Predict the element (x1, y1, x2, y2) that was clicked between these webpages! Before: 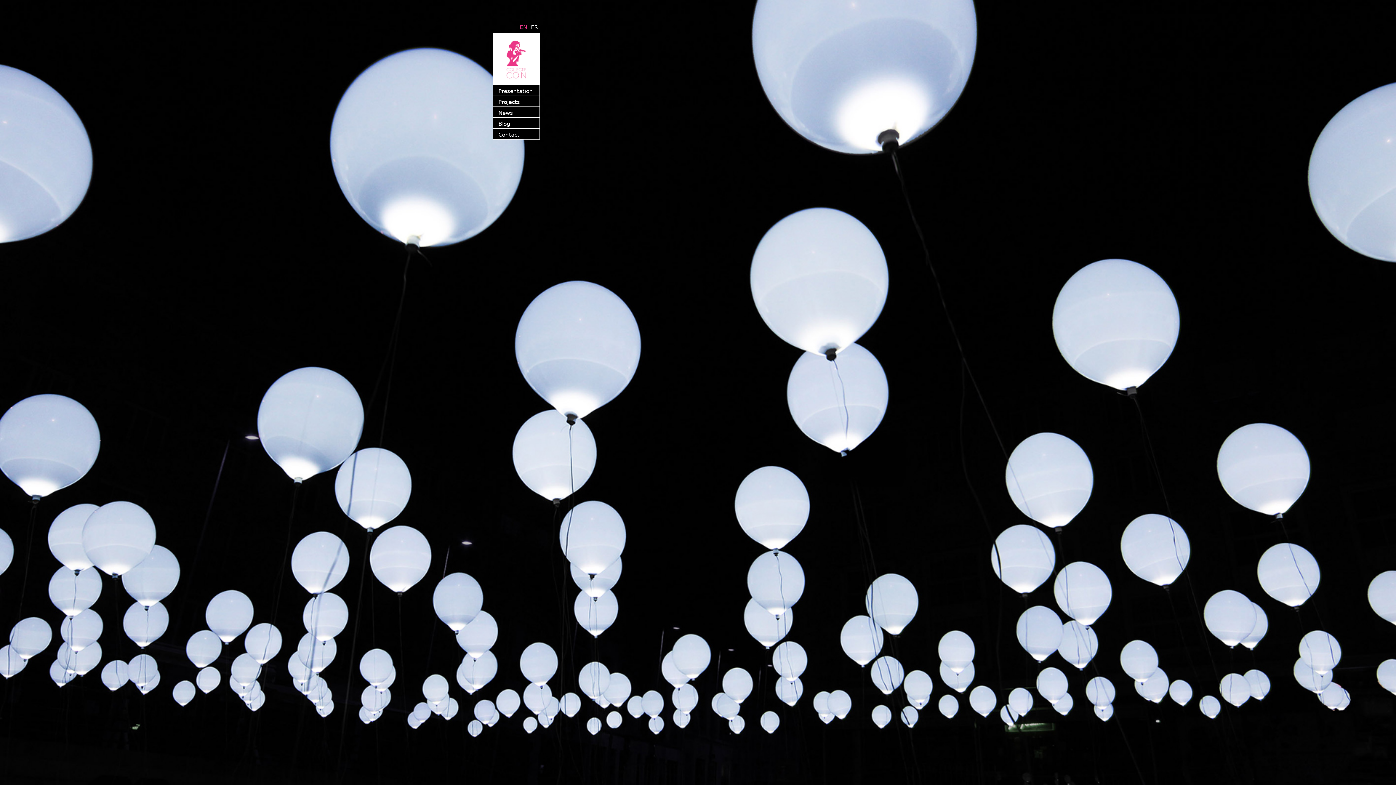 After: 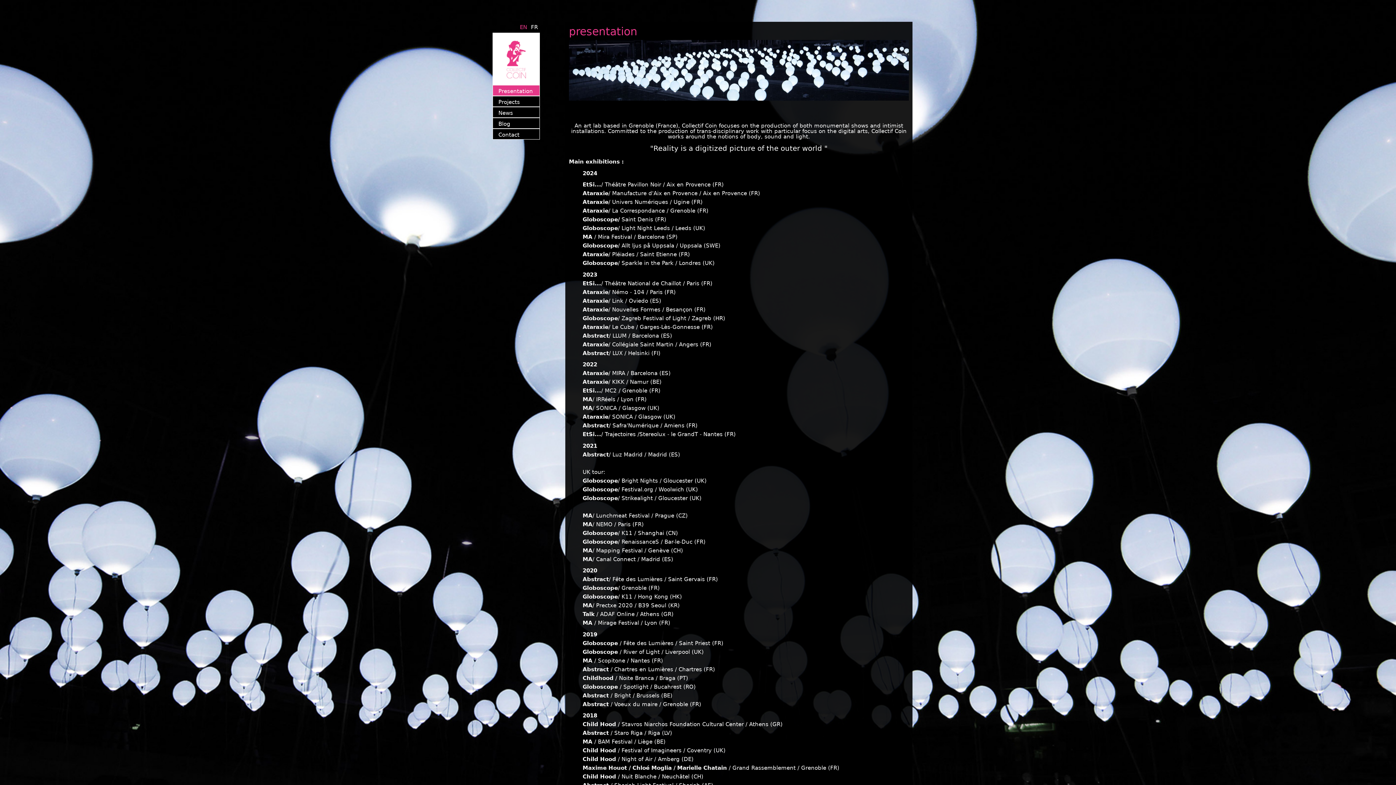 Action: label: Presentation bbox: (493, 88, 533, 94)